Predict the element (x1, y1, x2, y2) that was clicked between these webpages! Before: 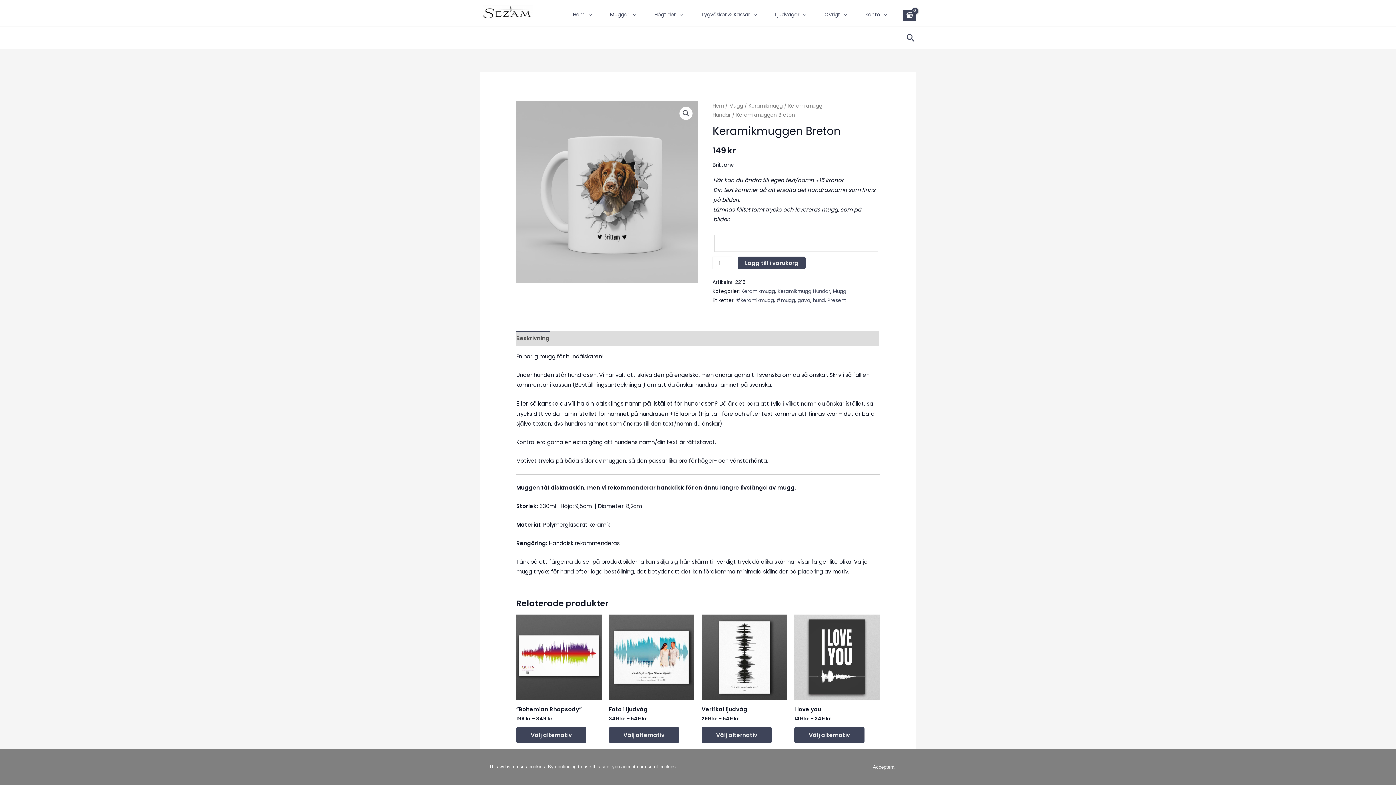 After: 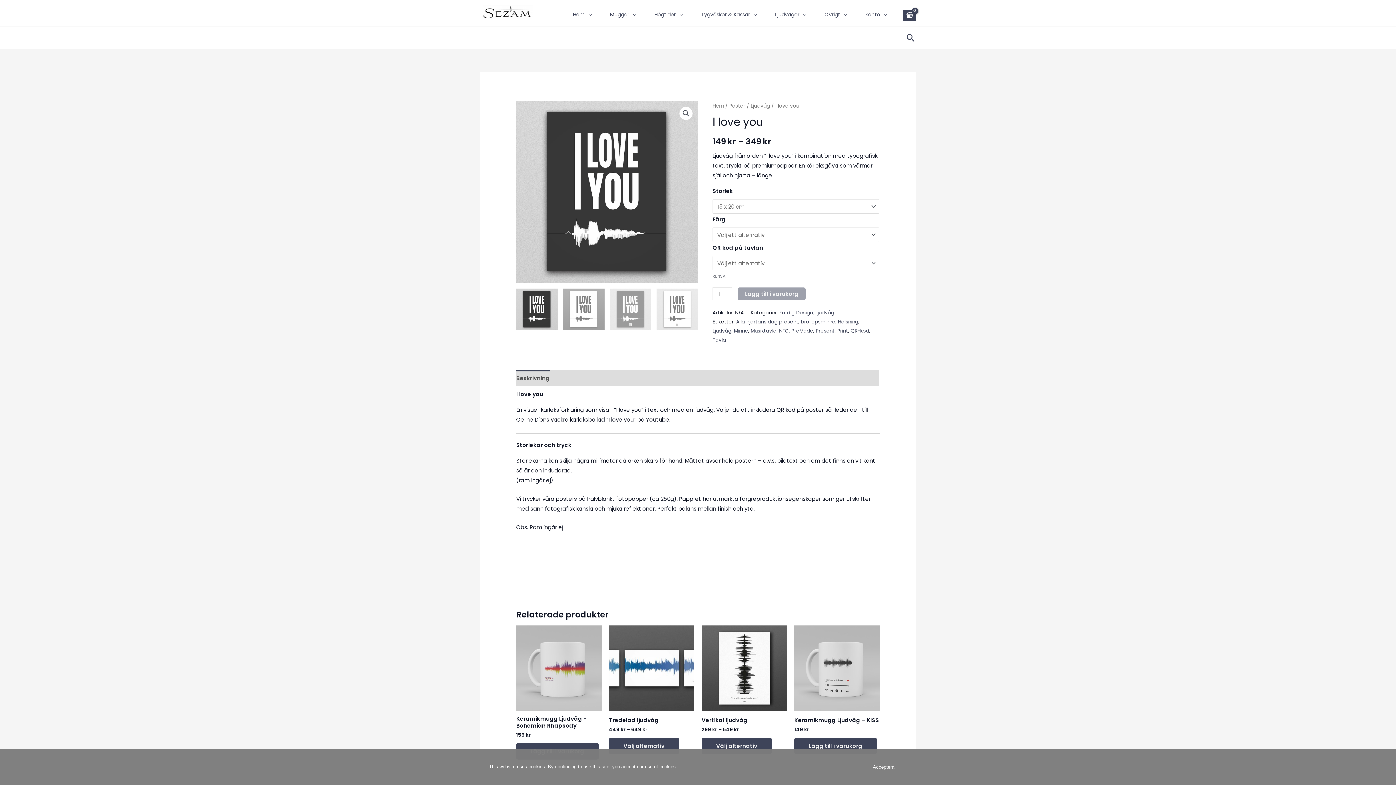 Action: label: Välj alternativ för ”l love you” bbox: (794, 727, 864, 743)